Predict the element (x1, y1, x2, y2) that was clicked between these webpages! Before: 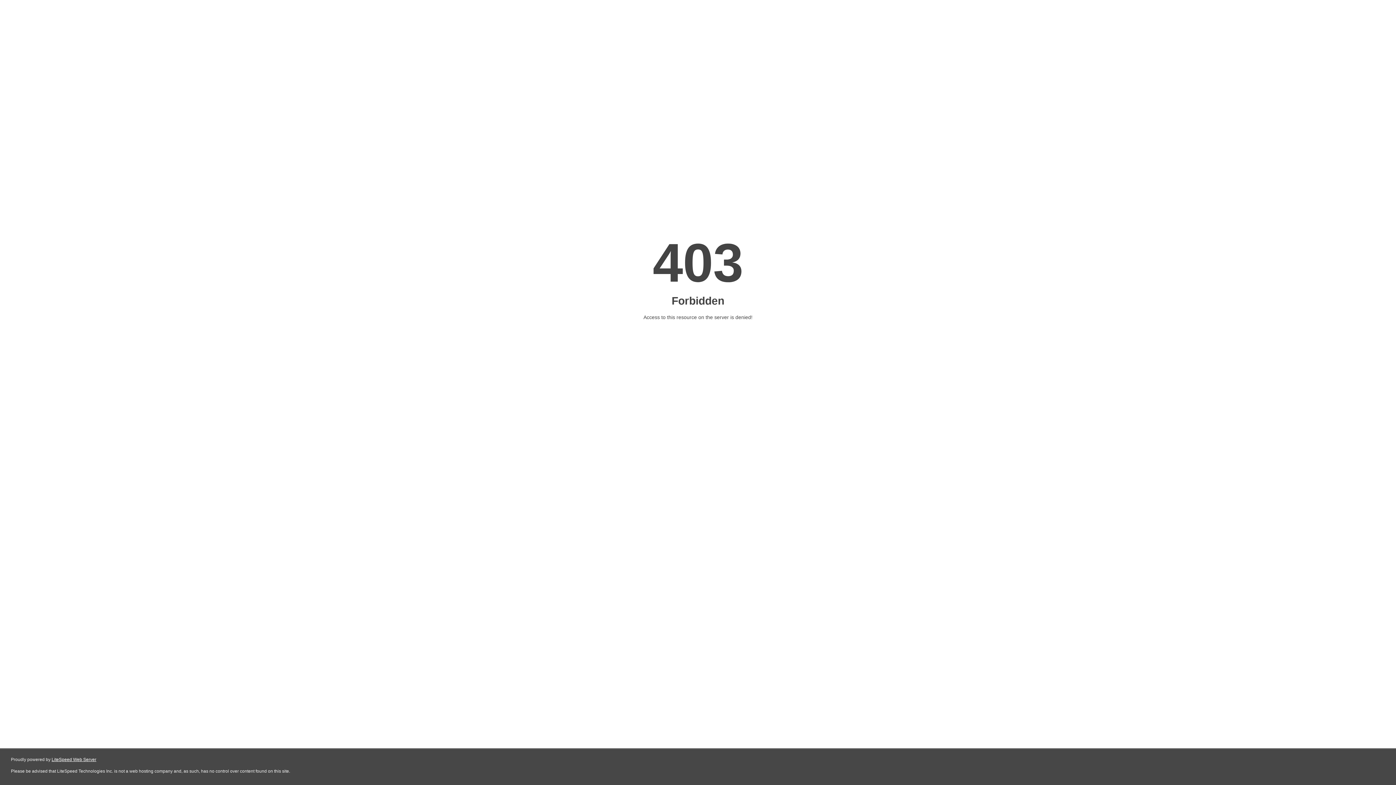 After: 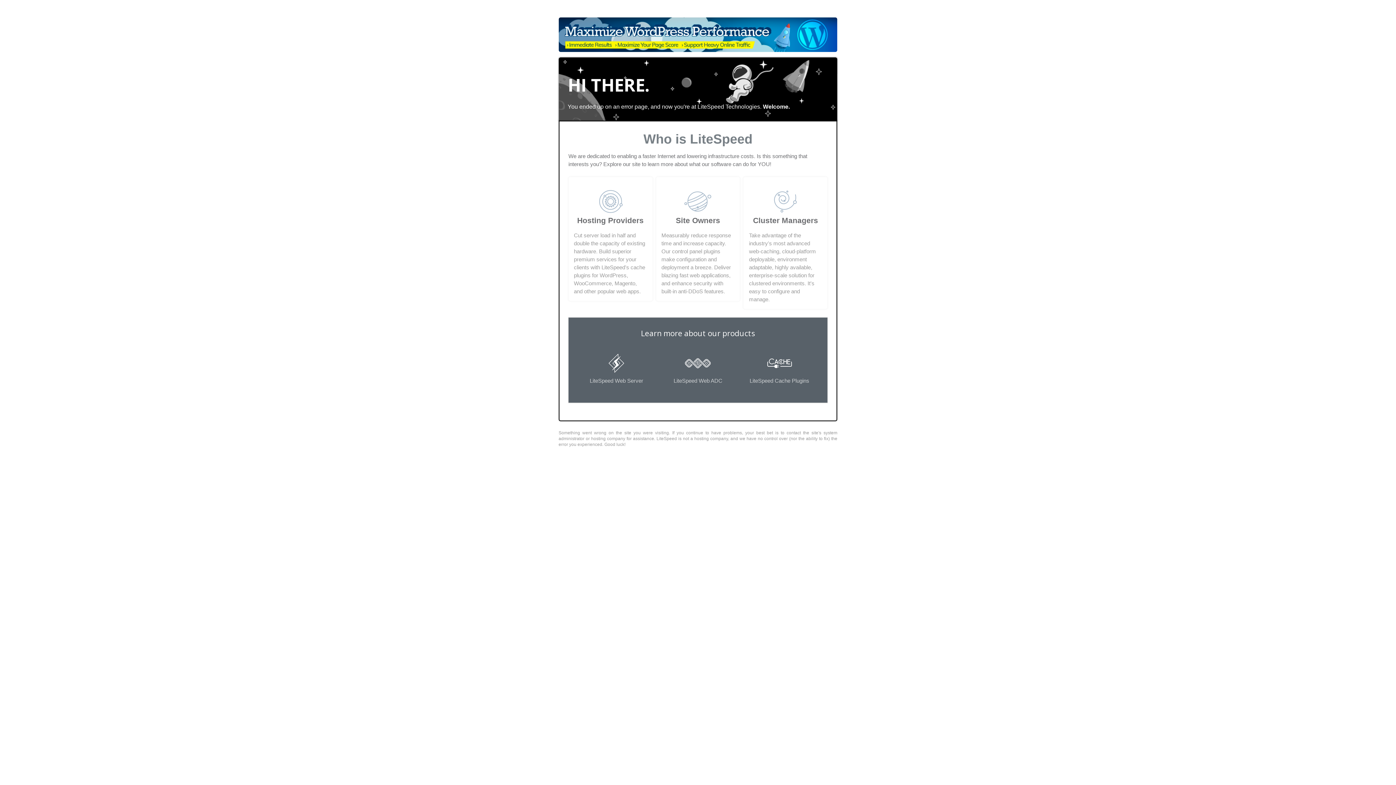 Action: label: LiteSpeed Web Server bbox: (51, 757, 96, 762)